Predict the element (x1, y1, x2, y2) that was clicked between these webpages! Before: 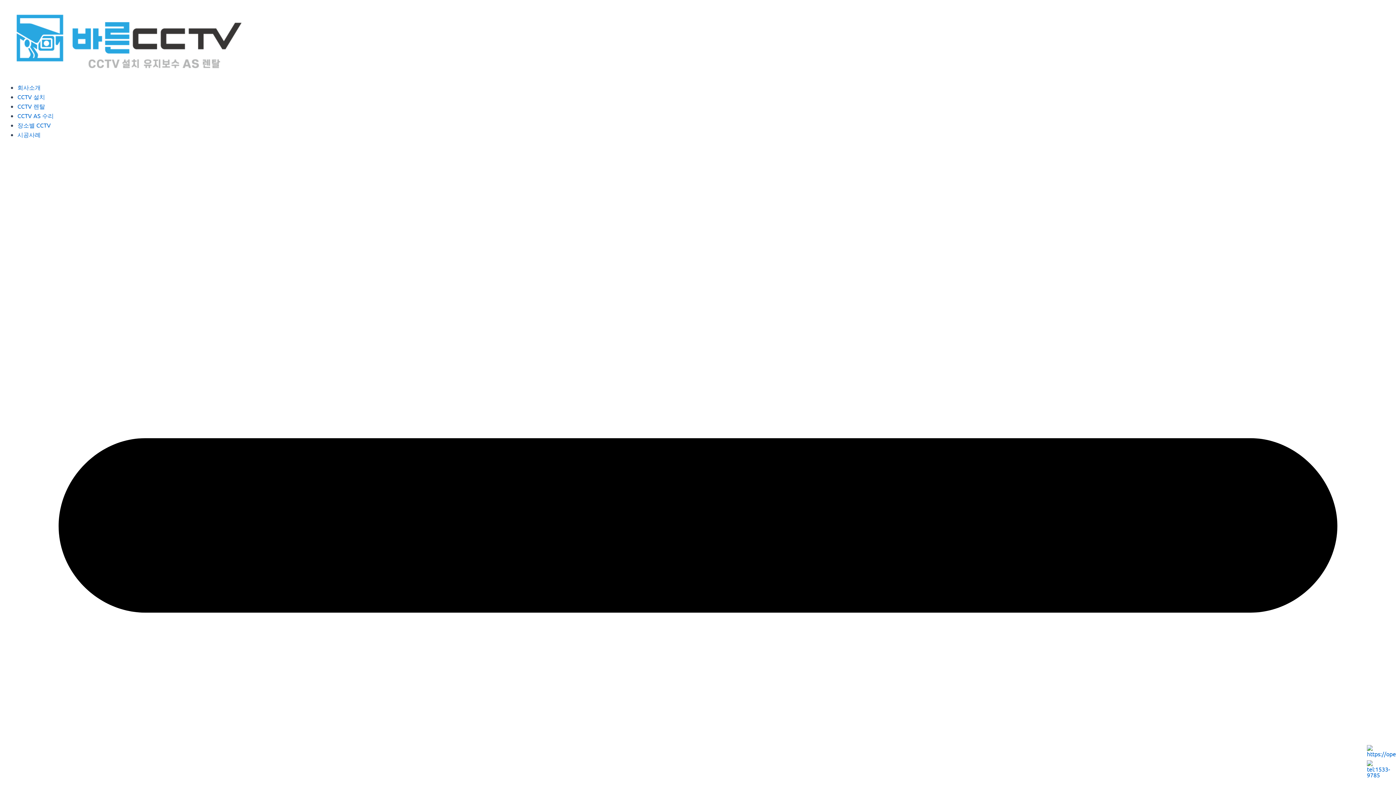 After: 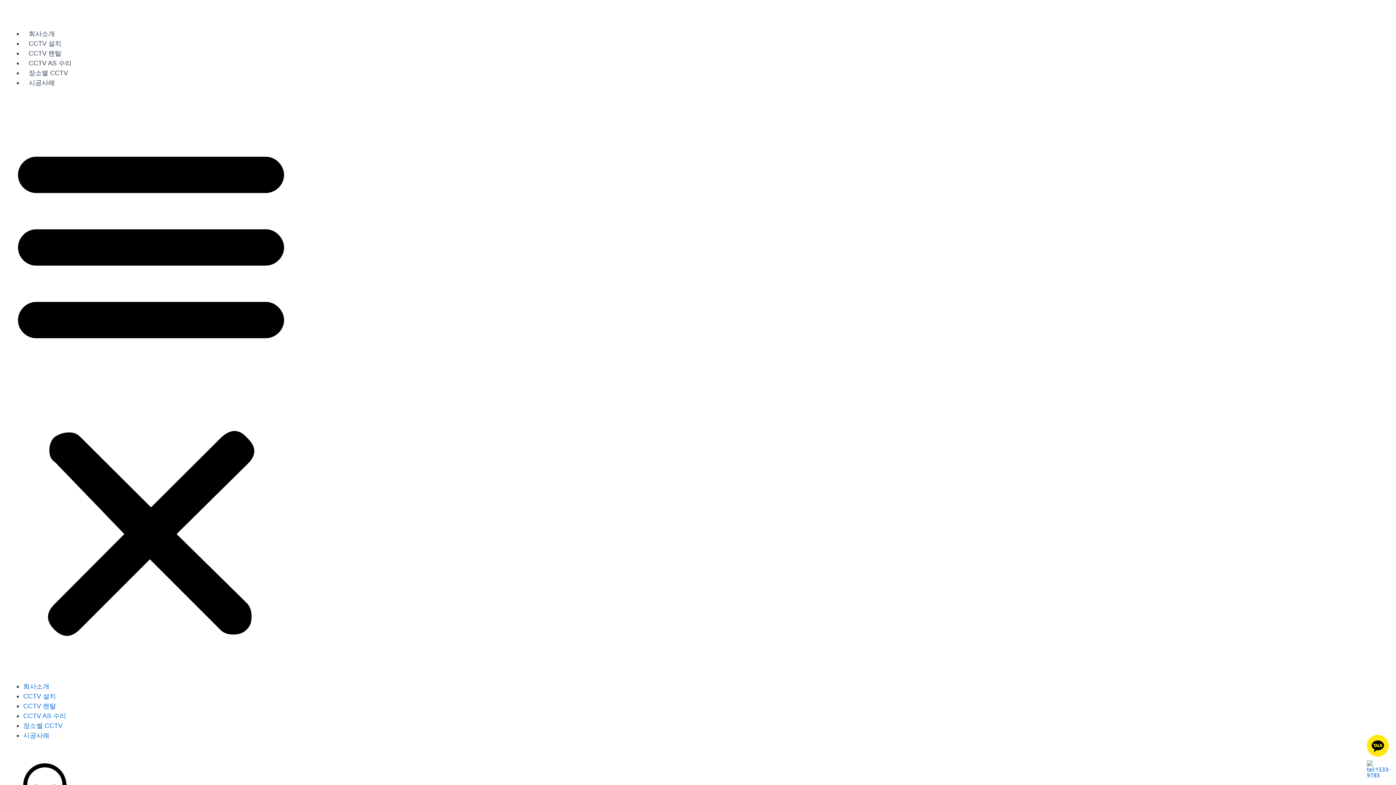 Action: label: 시공사례 bbox: (17, 130, 40, 138)